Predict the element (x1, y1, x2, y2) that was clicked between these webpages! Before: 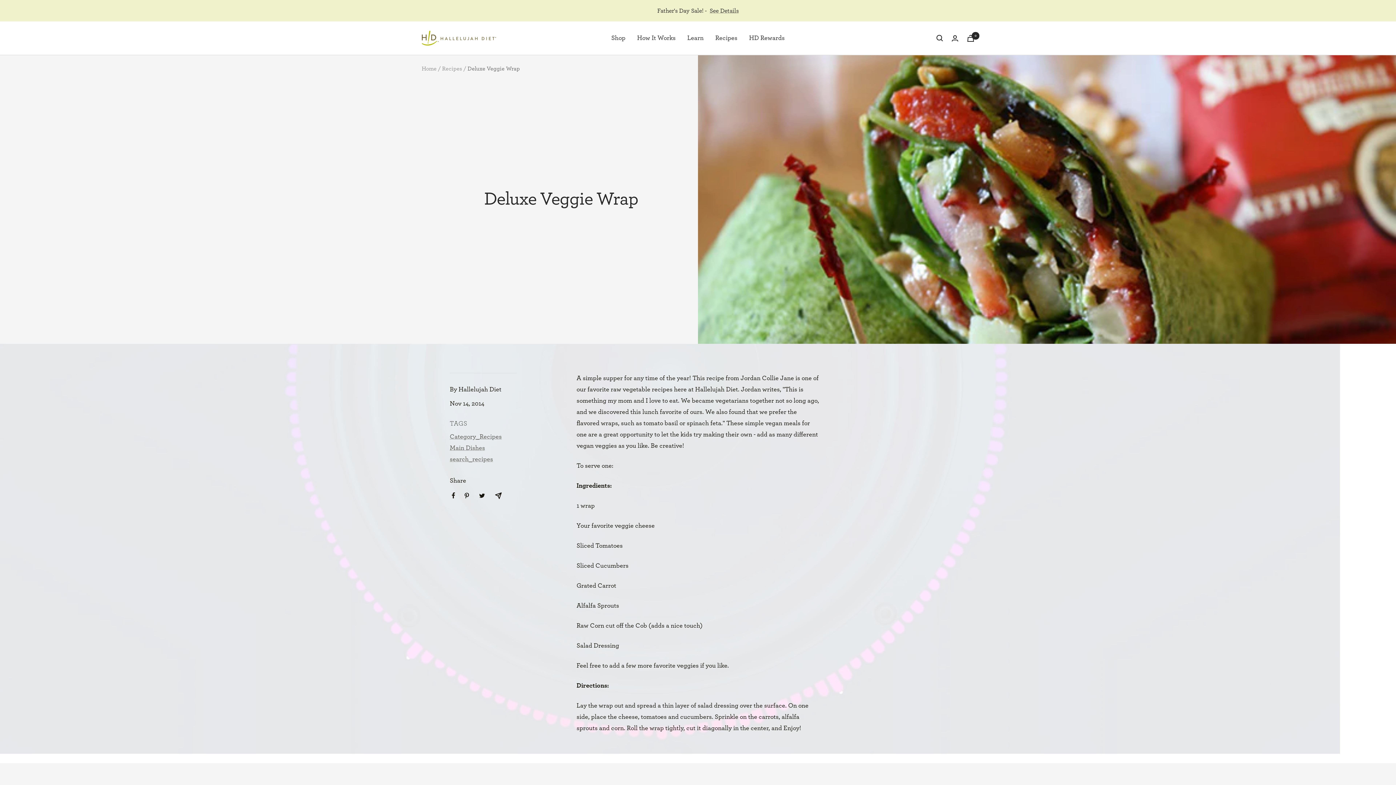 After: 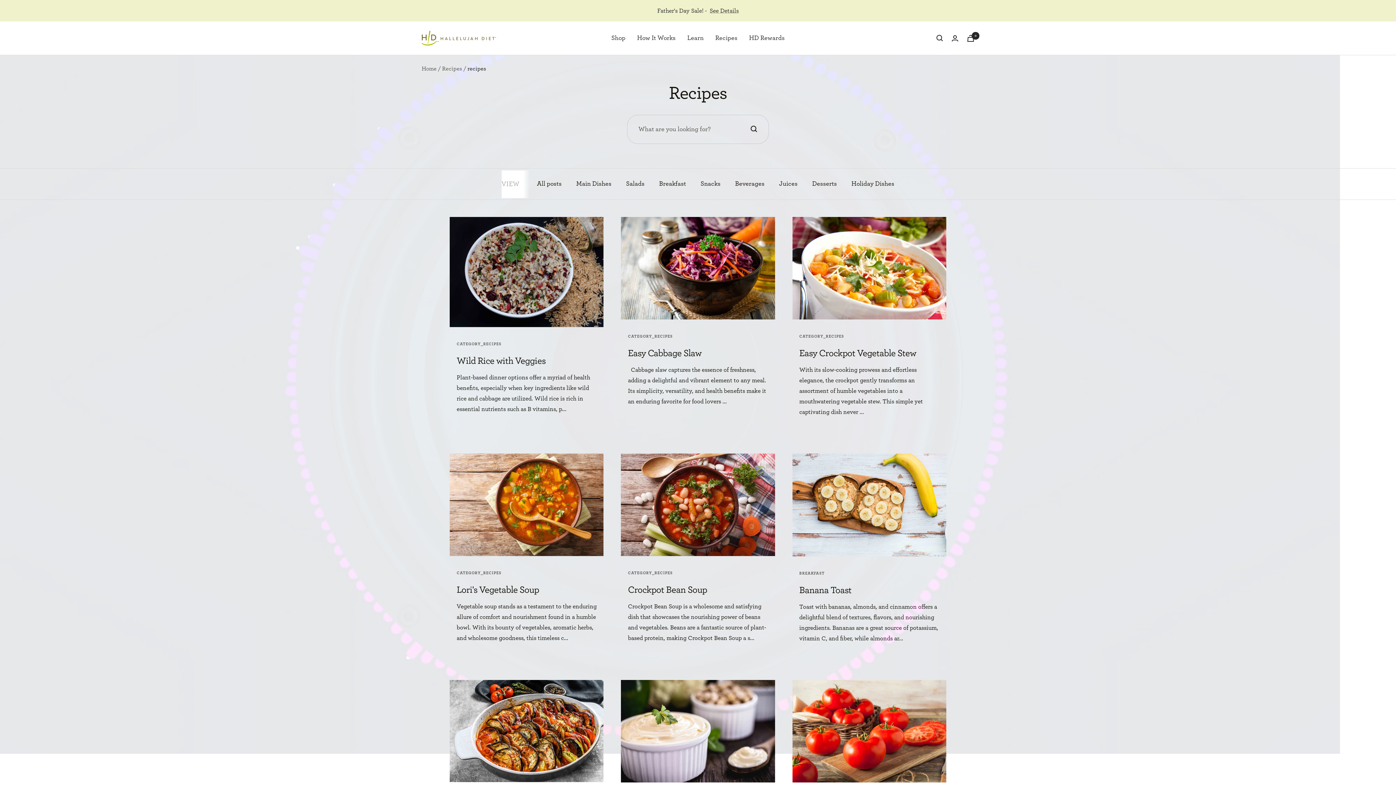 Action: bbox: (449, 433, 501, 440) label: Category_Recipes